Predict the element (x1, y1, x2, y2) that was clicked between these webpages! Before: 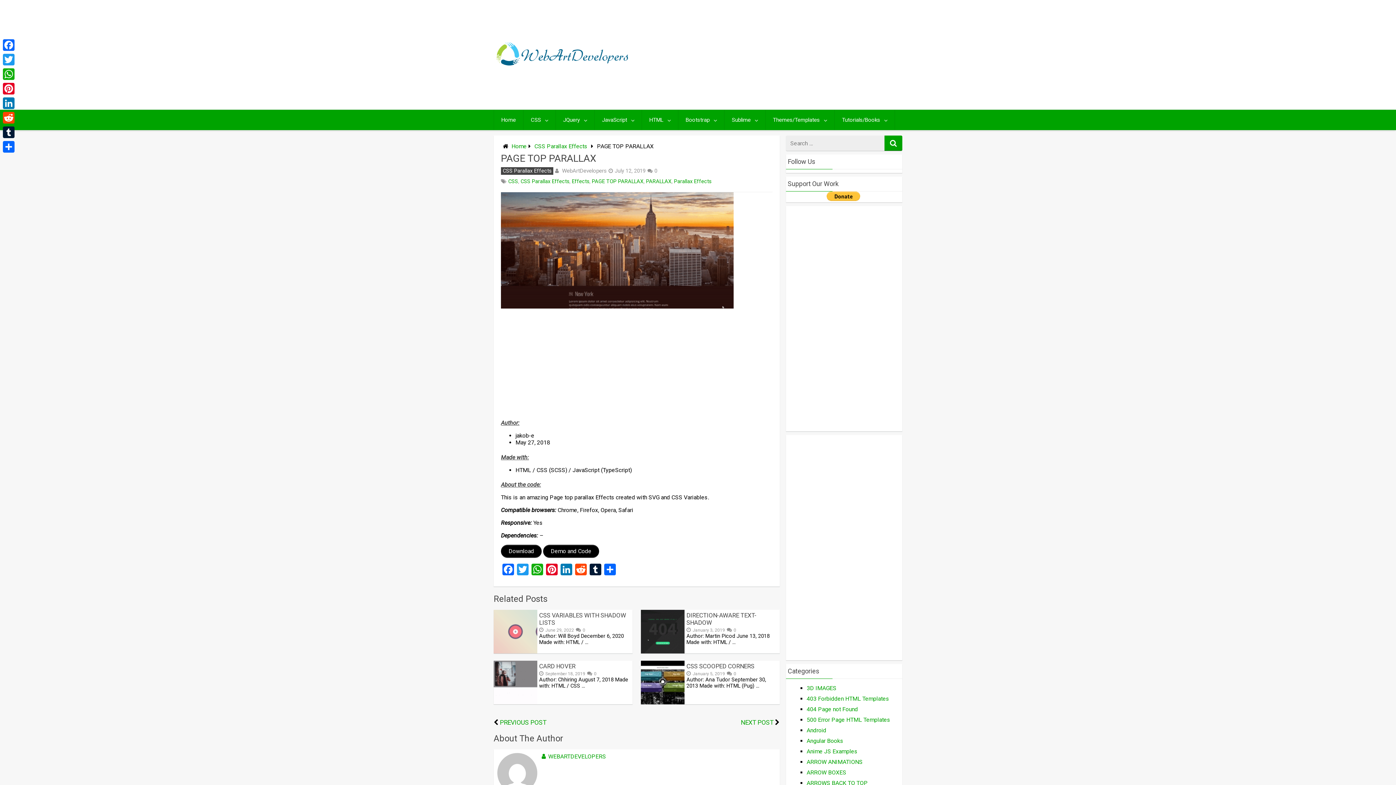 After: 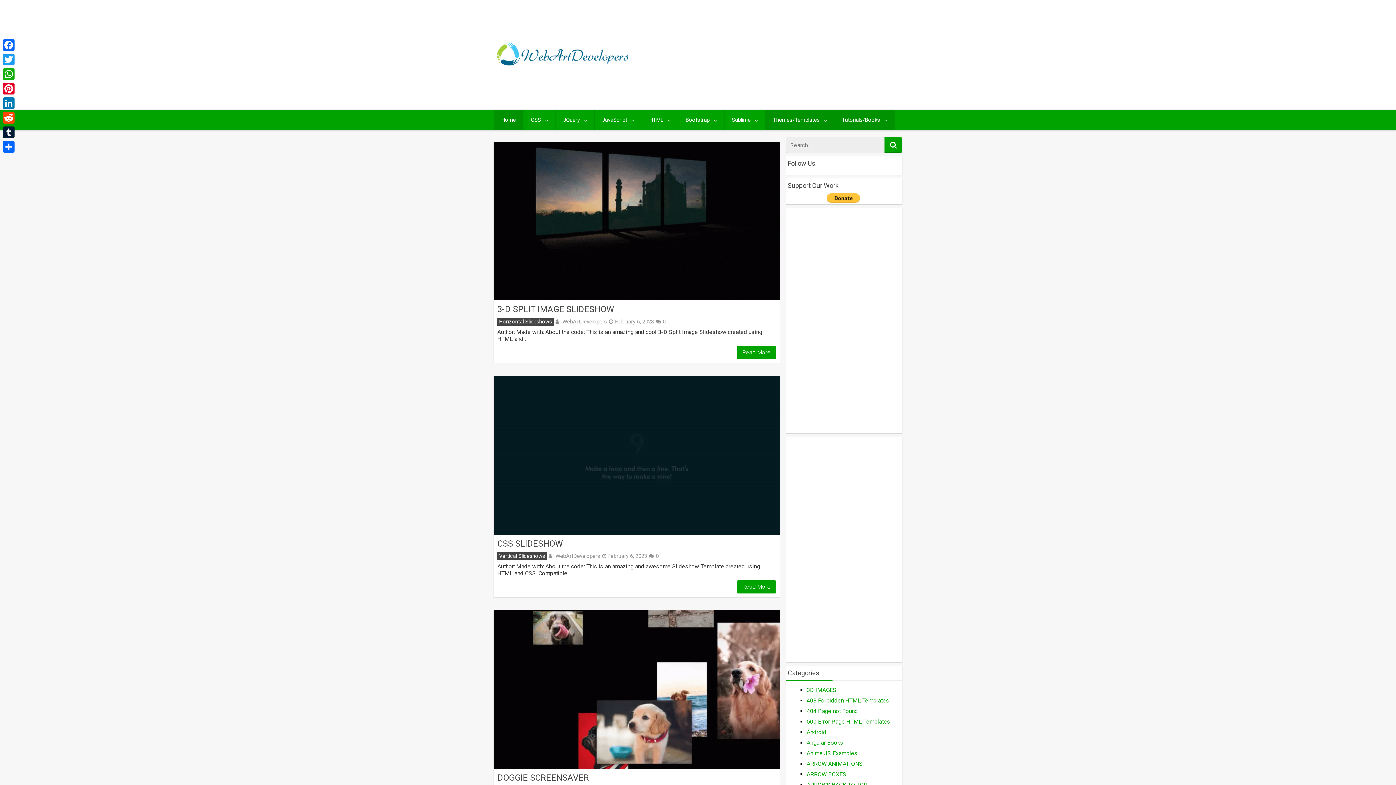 Action: label: Home bbox: (494, 109, 523, 130)